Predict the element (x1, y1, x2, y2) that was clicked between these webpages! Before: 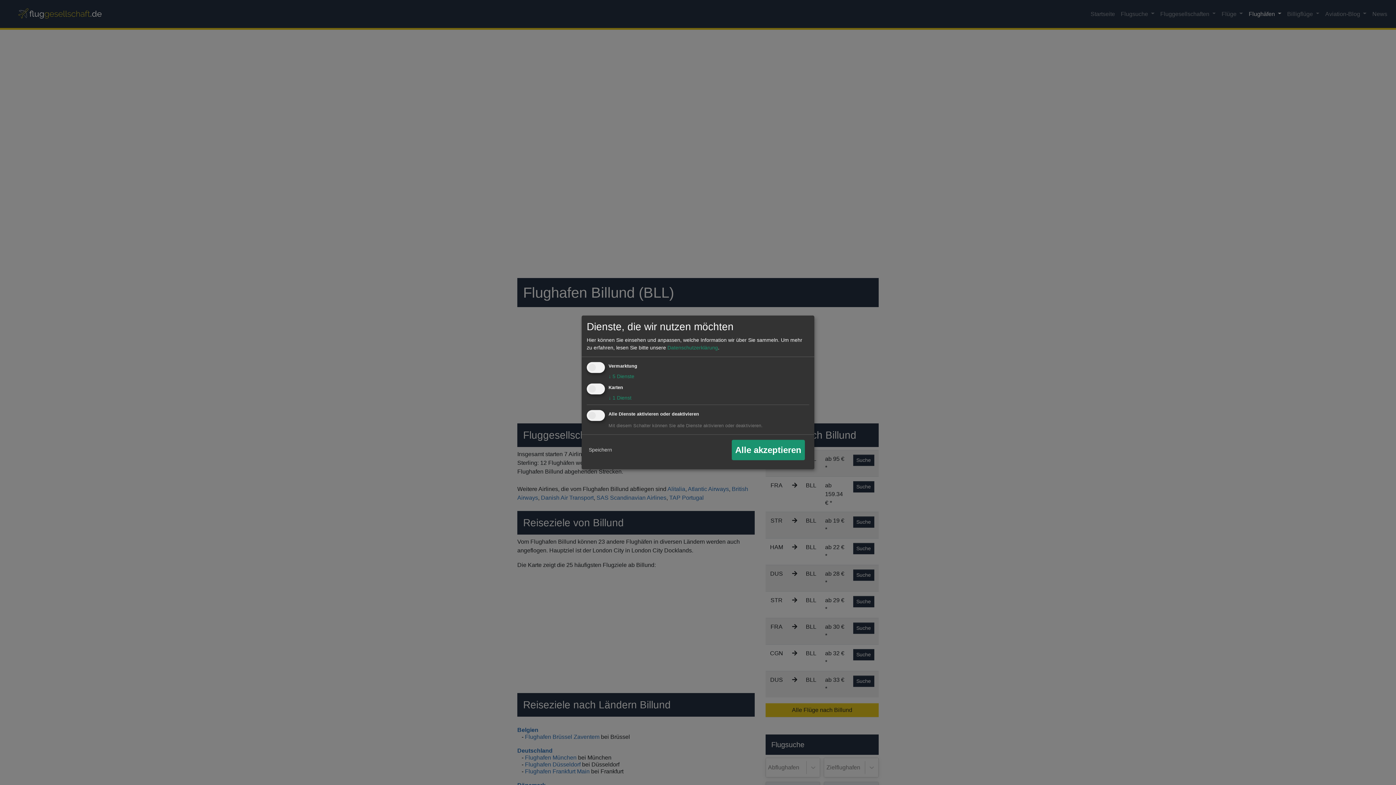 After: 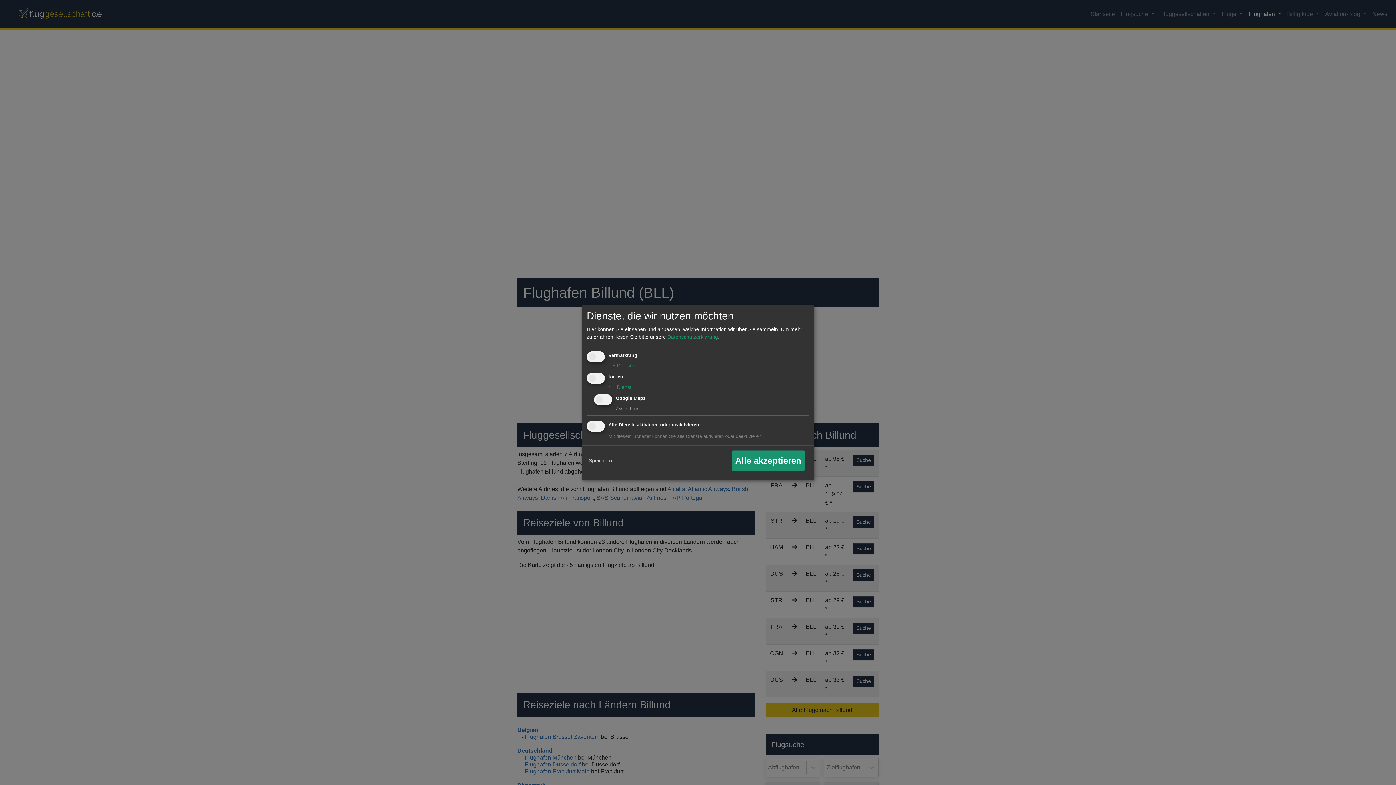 Action: bbox: (608, 394, 631, 400) label: ↓ 1 Dienst